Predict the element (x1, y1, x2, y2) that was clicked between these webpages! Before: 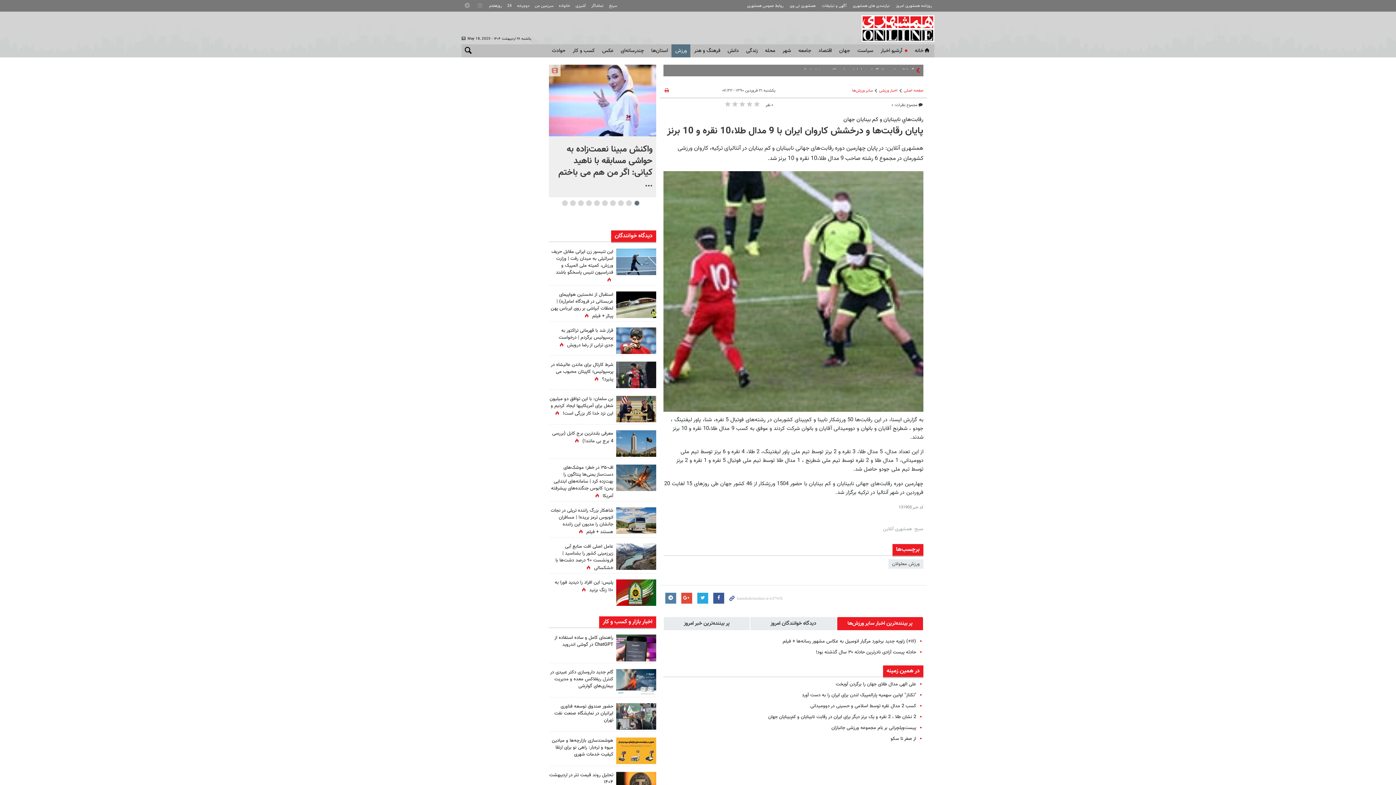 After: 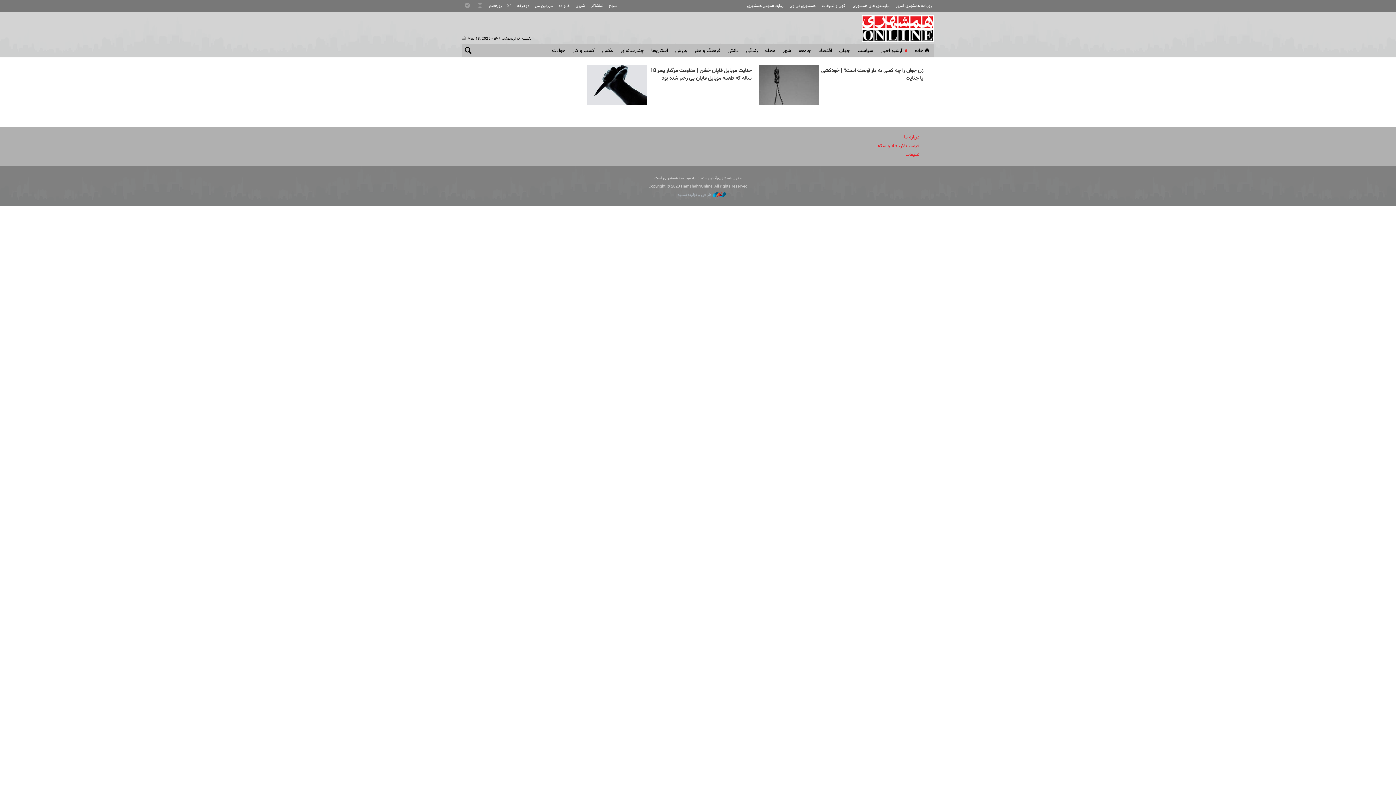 Action: label: سرنخ bbox: (607, 1, 617, 10)